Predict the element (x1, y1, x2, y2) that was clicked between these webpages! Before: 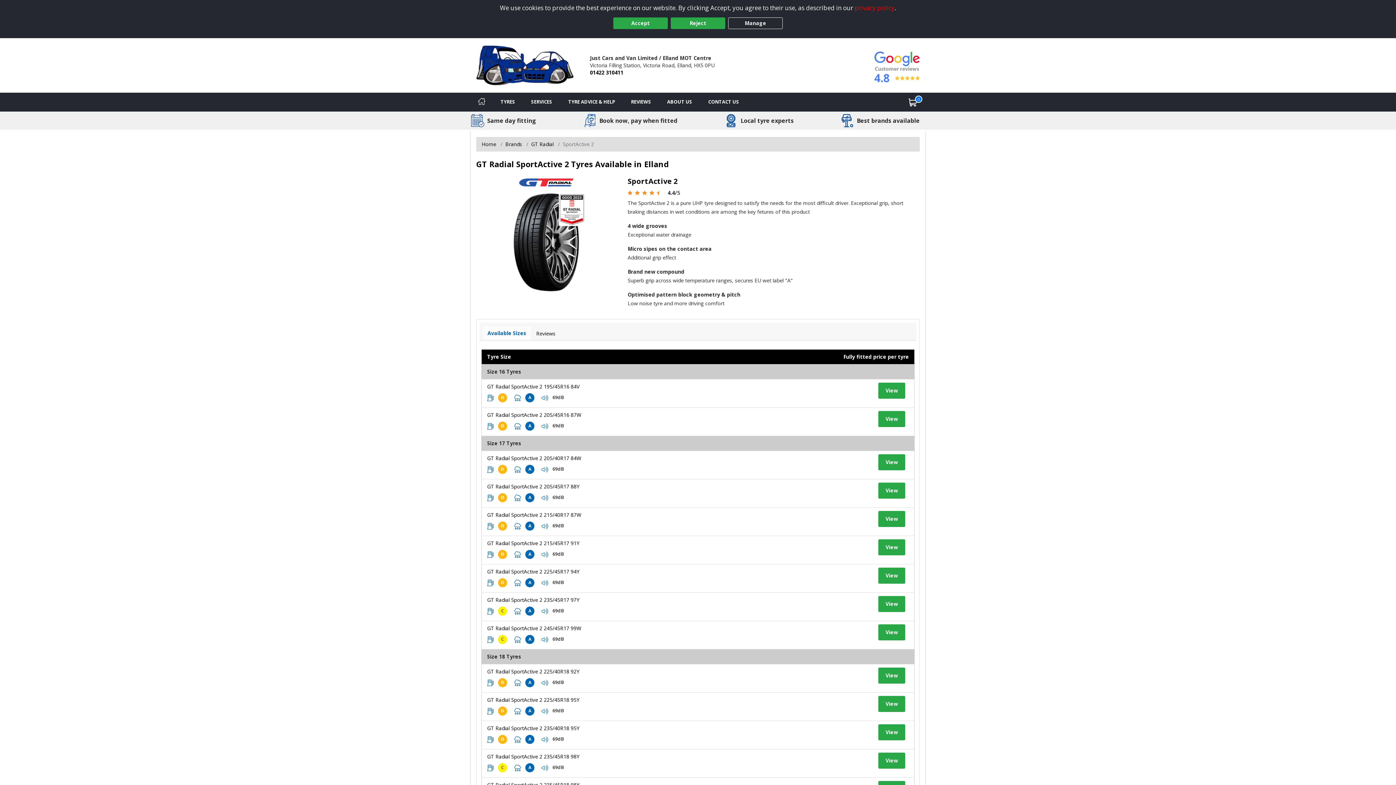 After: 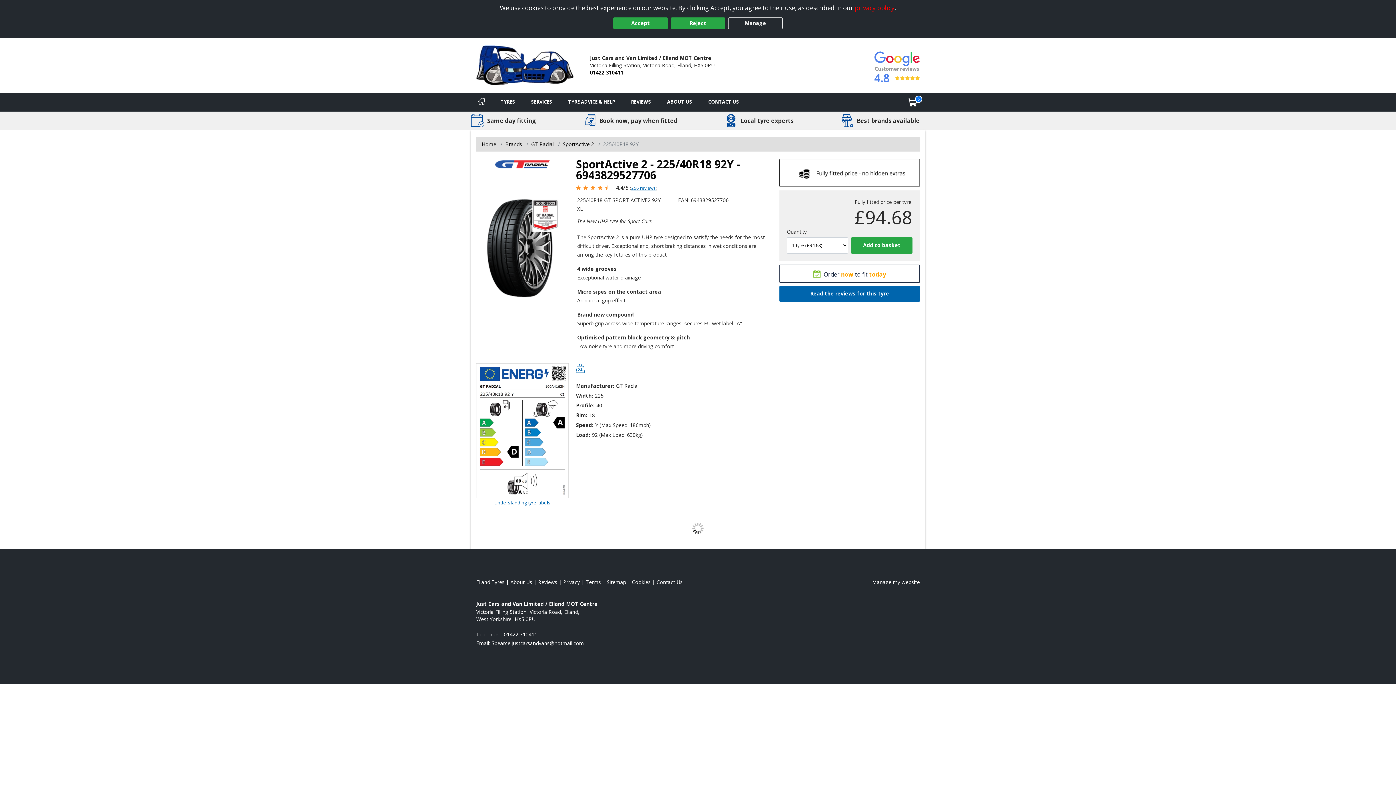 Action: label: View tyre details bbox: (487, 668, 579, 675)